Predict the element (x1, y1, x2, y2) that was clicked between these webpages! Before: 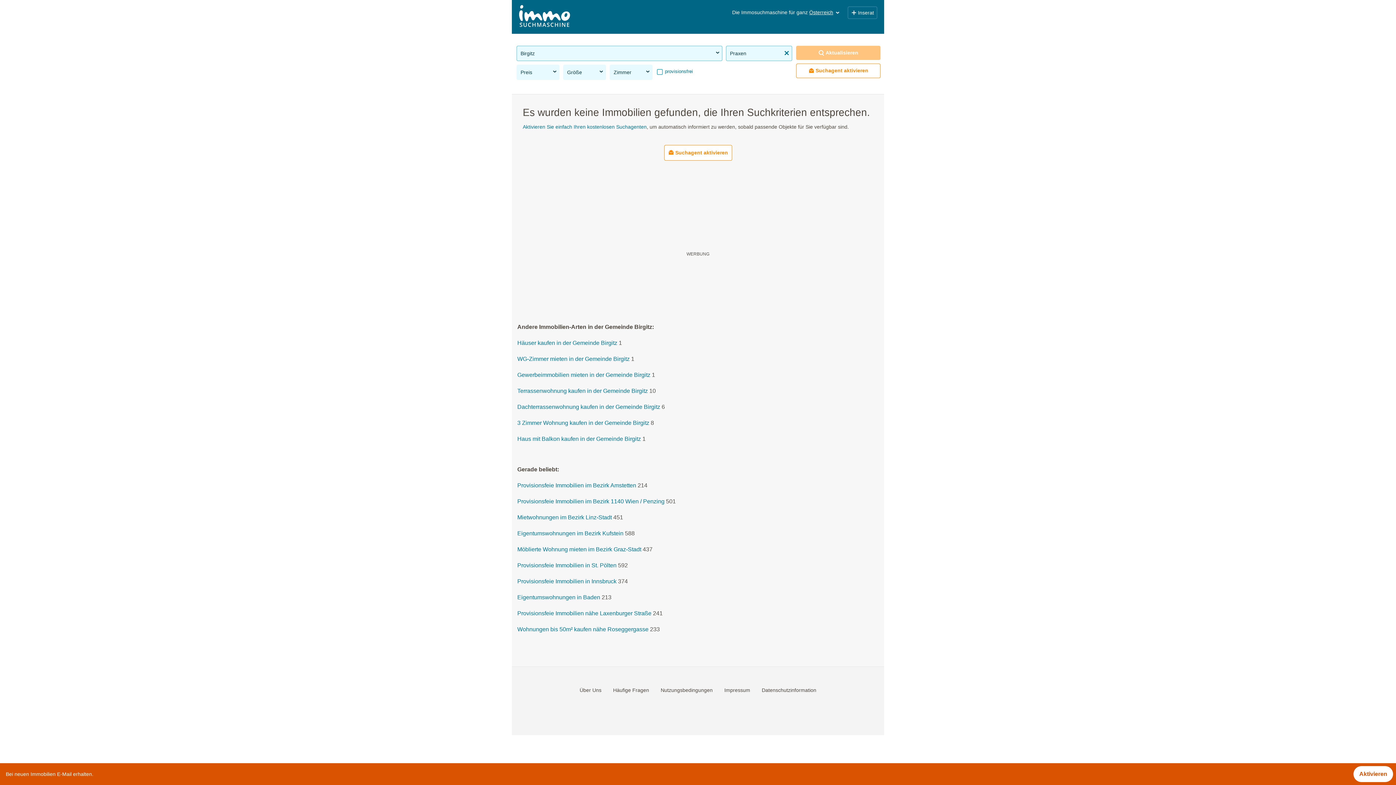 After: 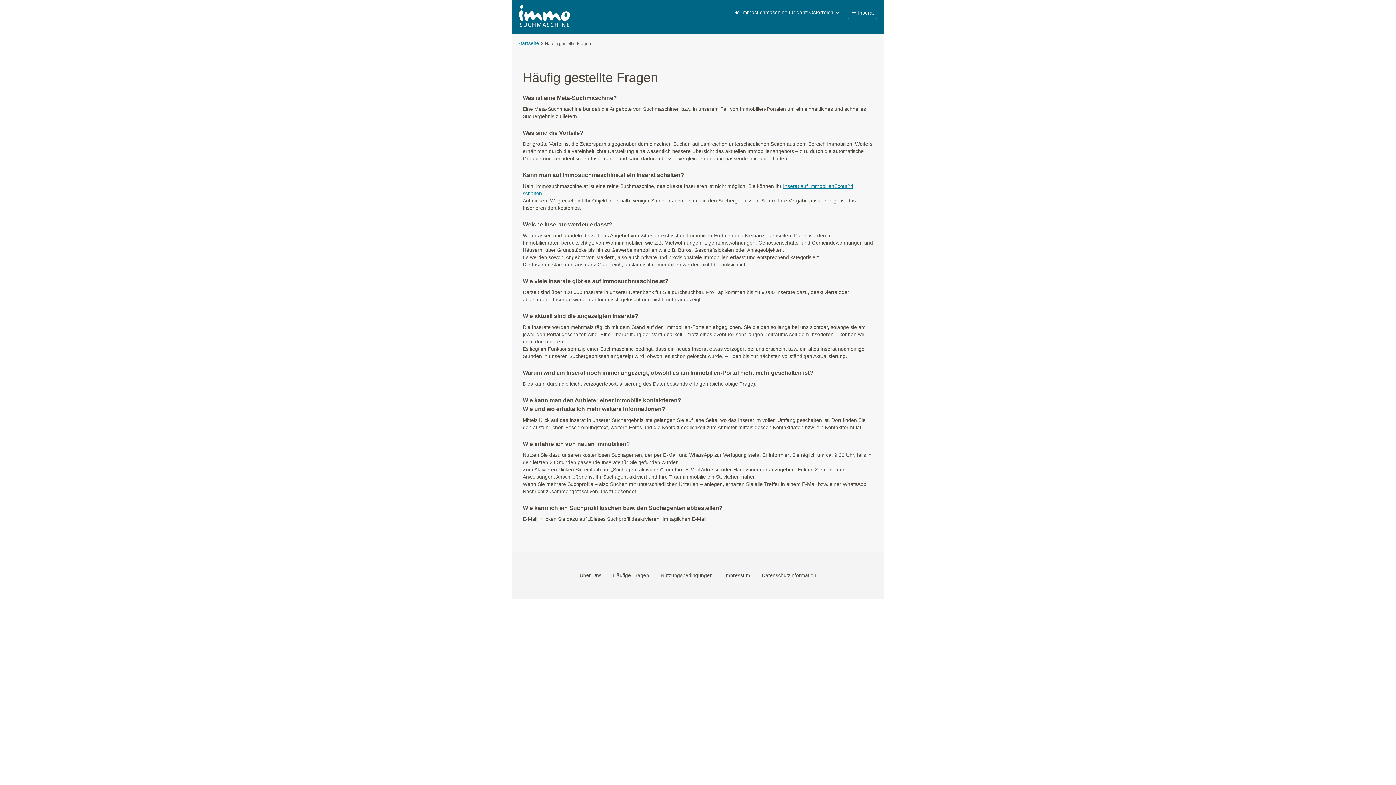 Action: label: Häufige Fragen bbox: (610, 686, 652, 694)